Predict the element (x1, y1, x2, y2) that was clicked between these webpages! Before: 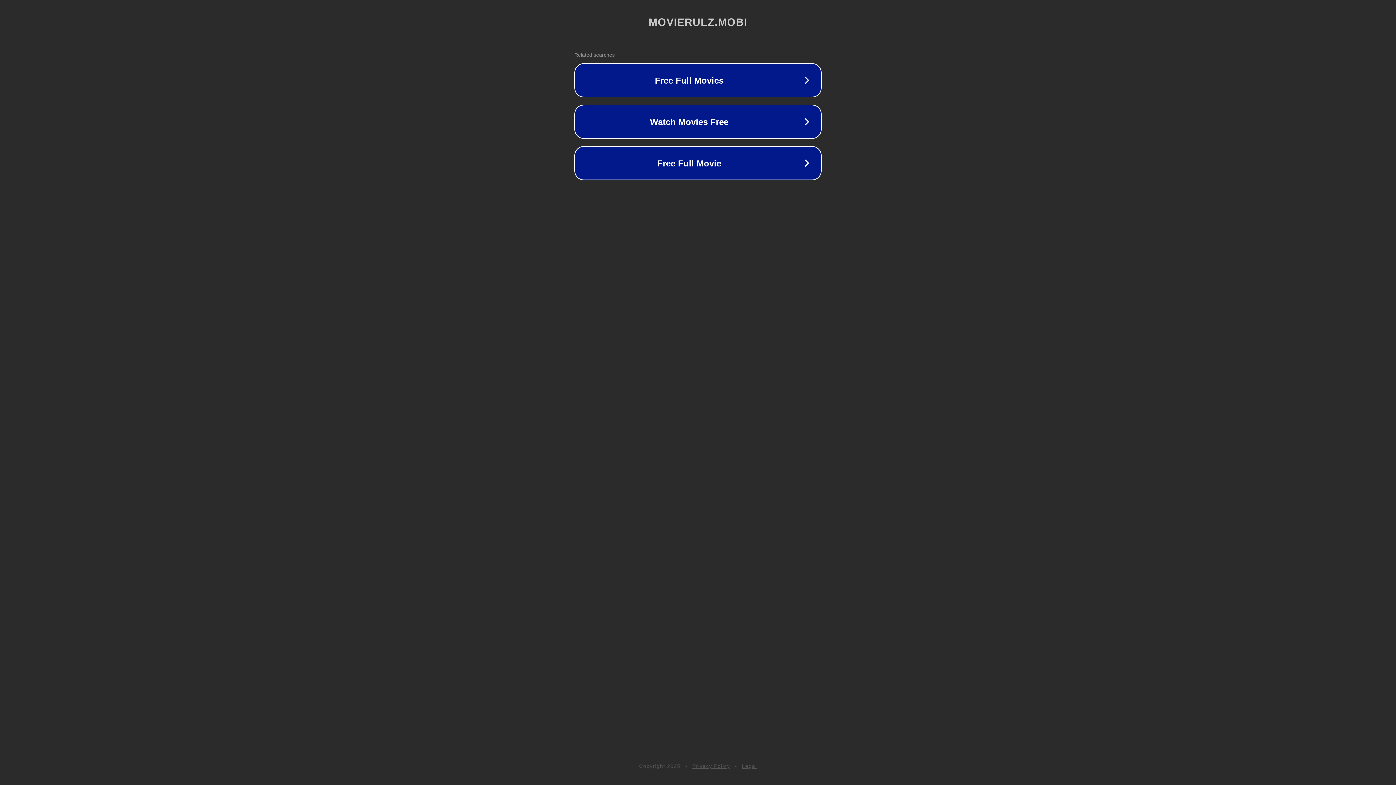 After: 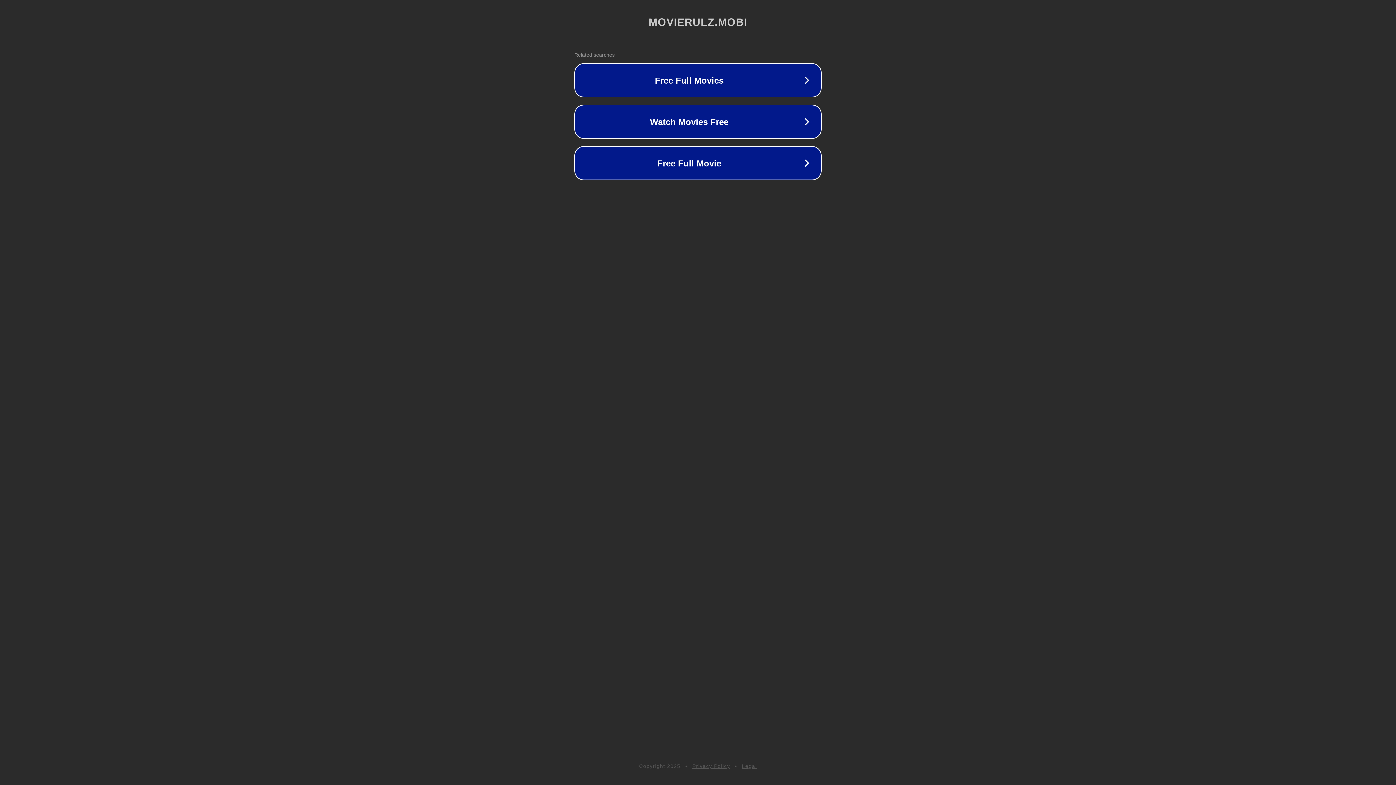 Action: label: Privacy Policy bbox: (692, 763, 730, 769)